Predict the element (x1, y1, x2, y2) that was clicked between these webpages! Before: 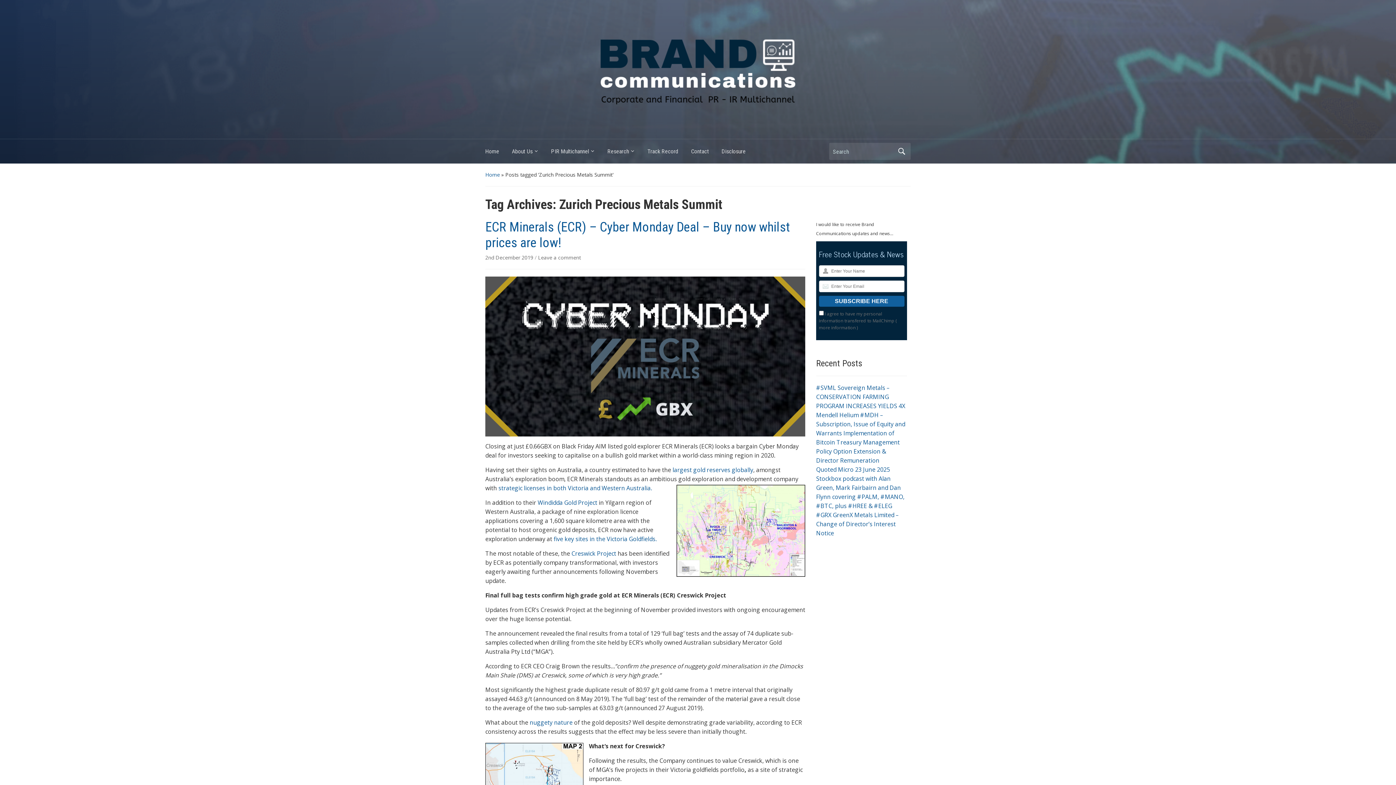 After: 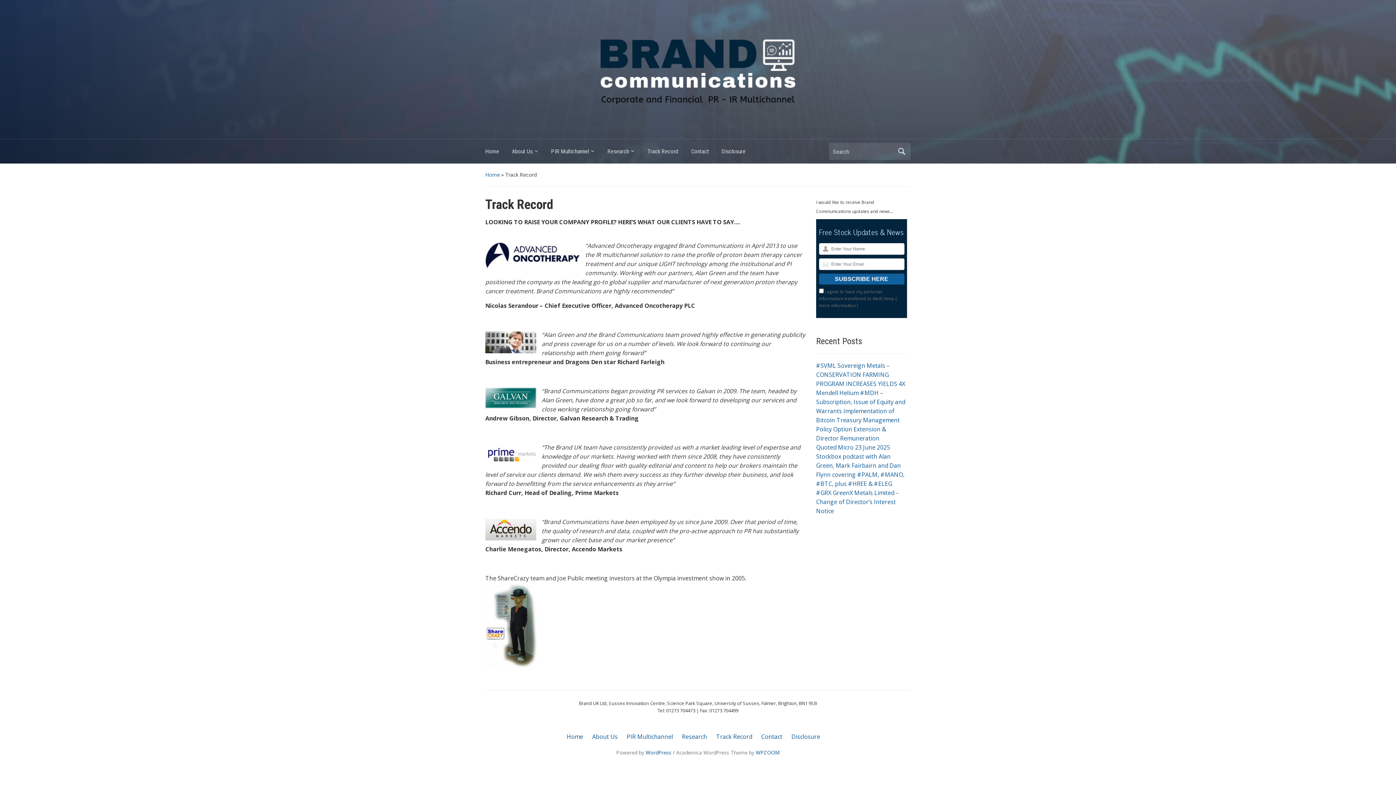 Action: bbox: (647, 144, 691, 162) label: Track Record